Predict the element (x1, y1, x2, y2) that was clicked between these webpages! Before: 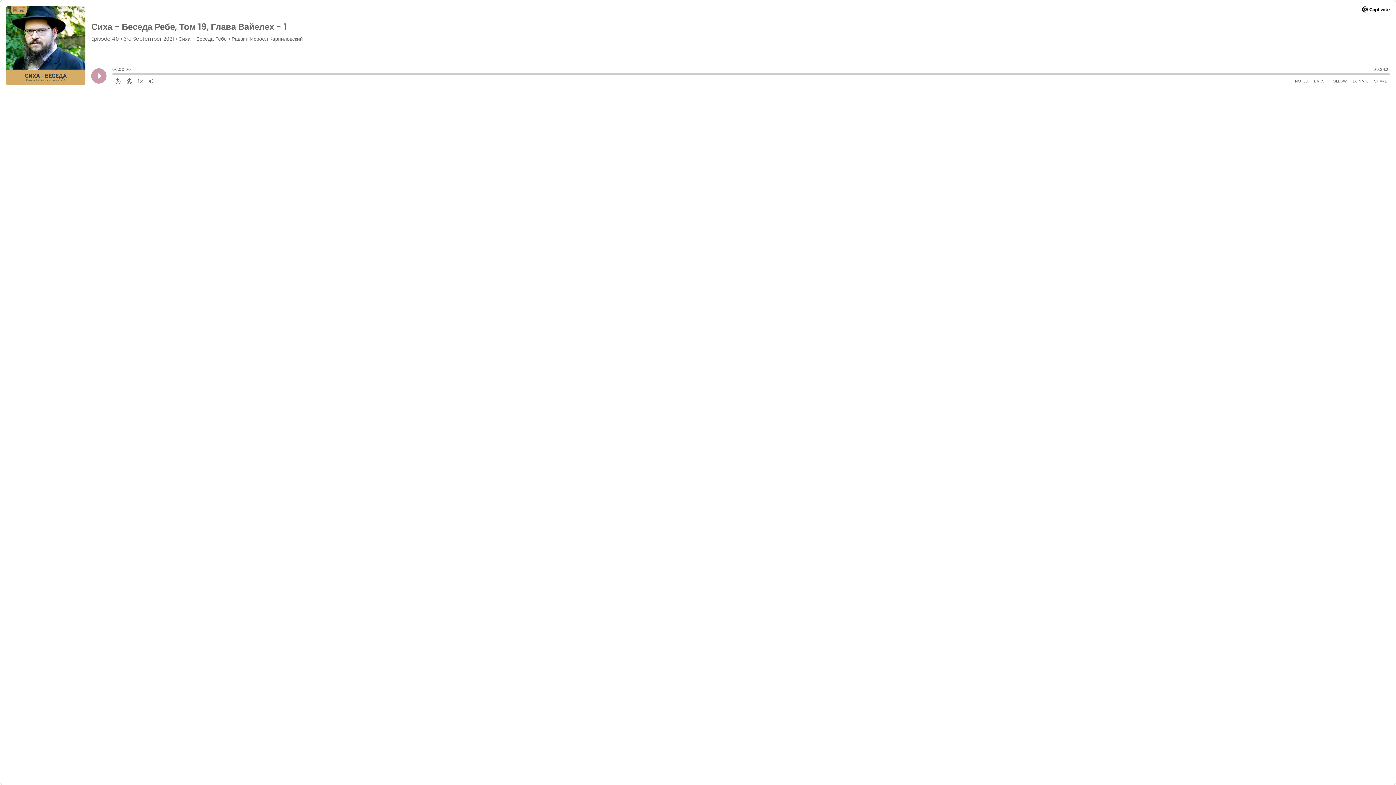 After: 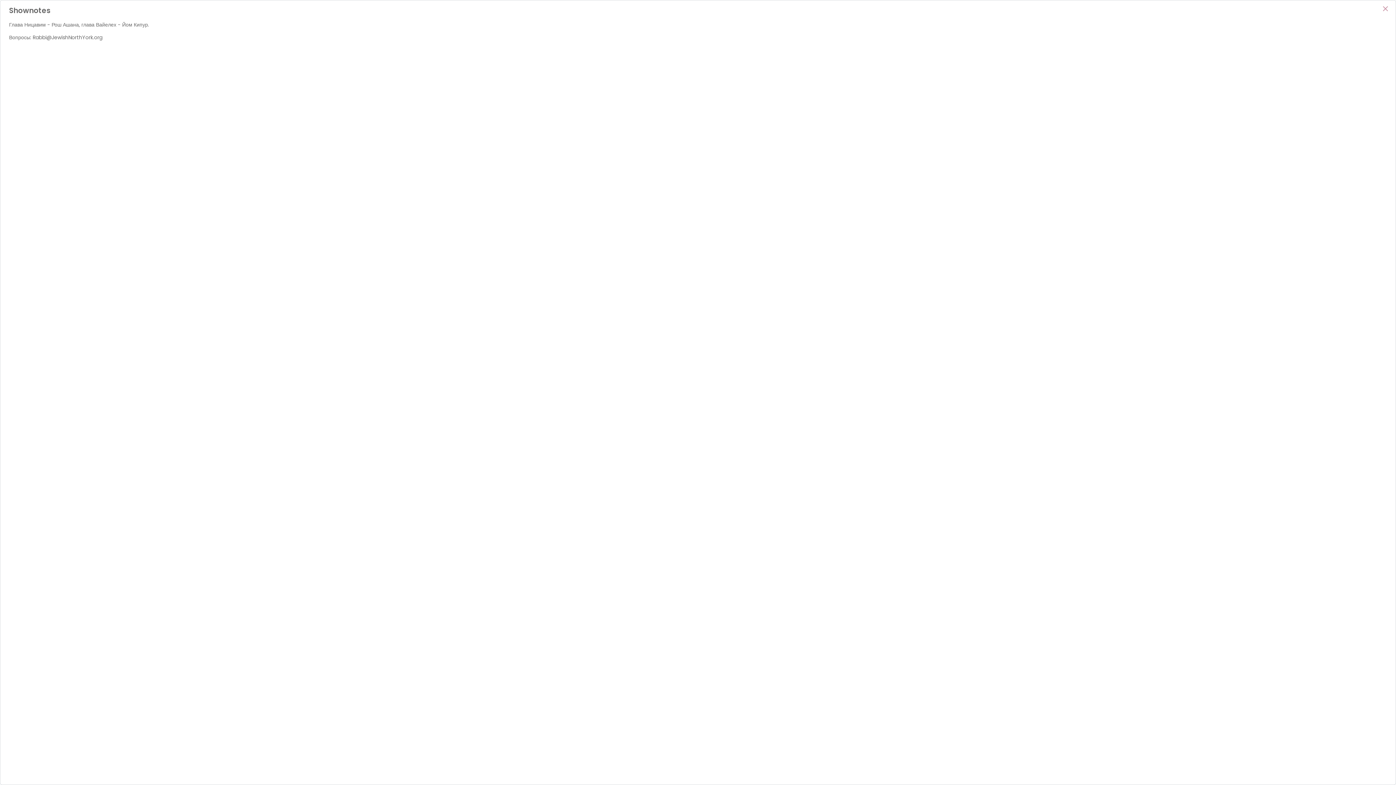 Action: label: Open Shownotes bbox: (1292, 76, 1311, 85)